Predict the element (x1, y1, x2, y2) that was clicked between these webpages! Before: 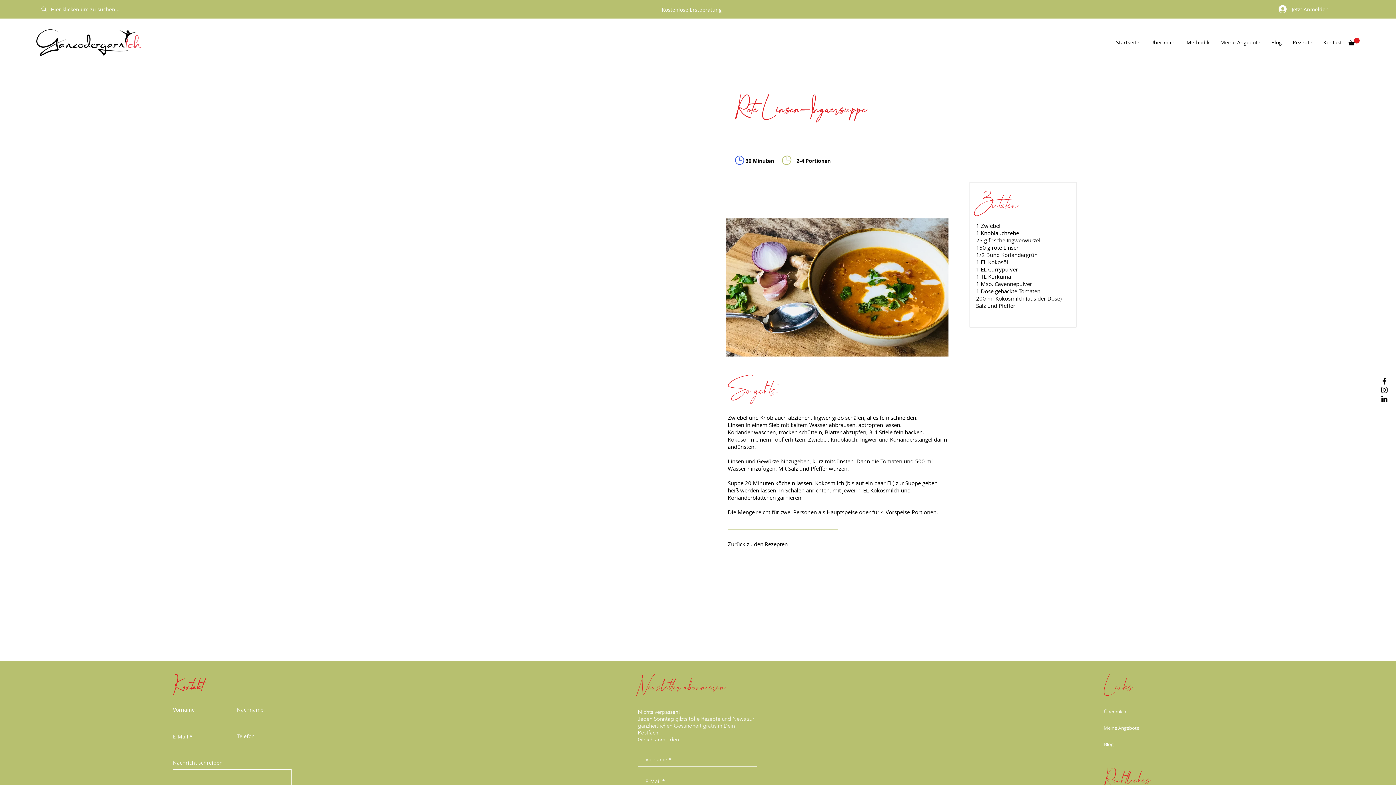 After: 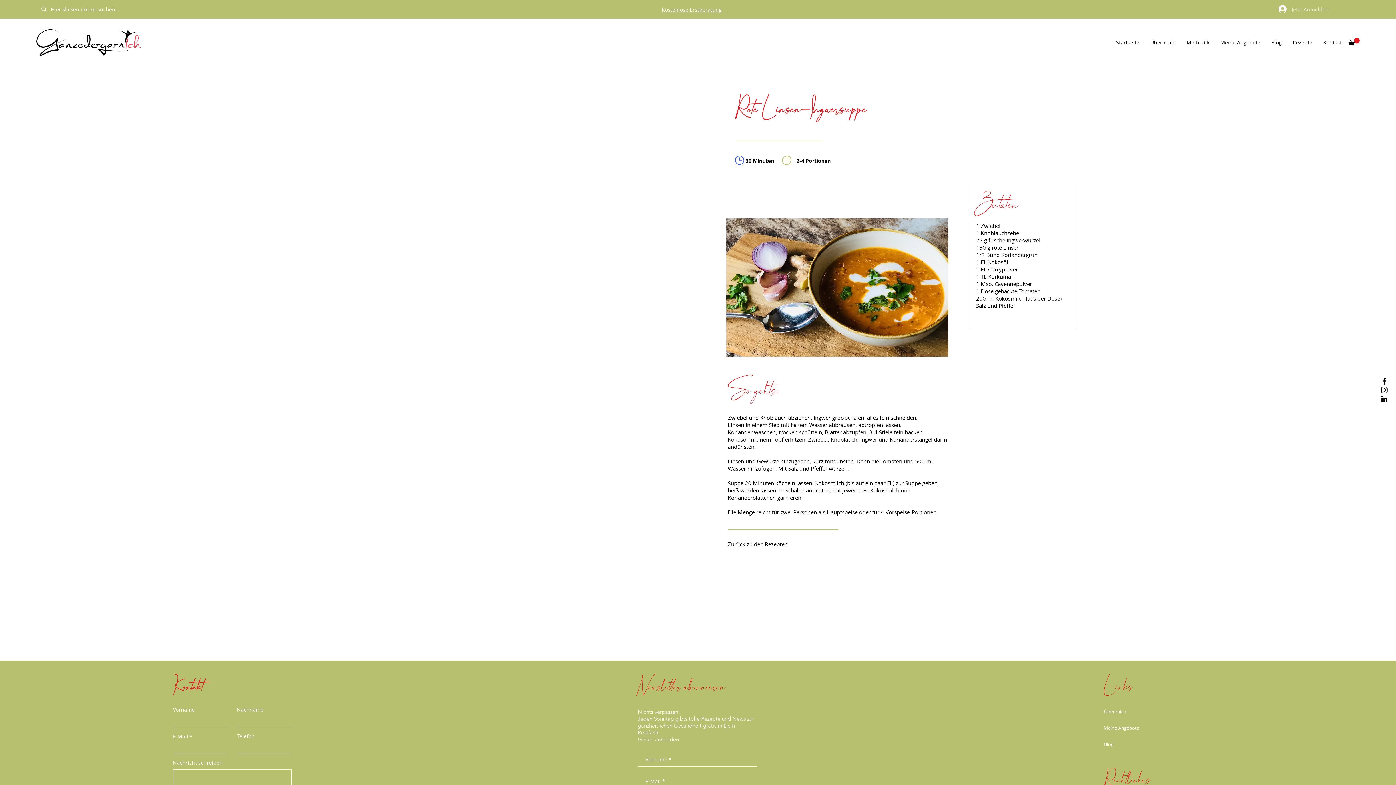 Action: label: Jetzt Anmelden bbox: (1273, 2, 1334, 15)